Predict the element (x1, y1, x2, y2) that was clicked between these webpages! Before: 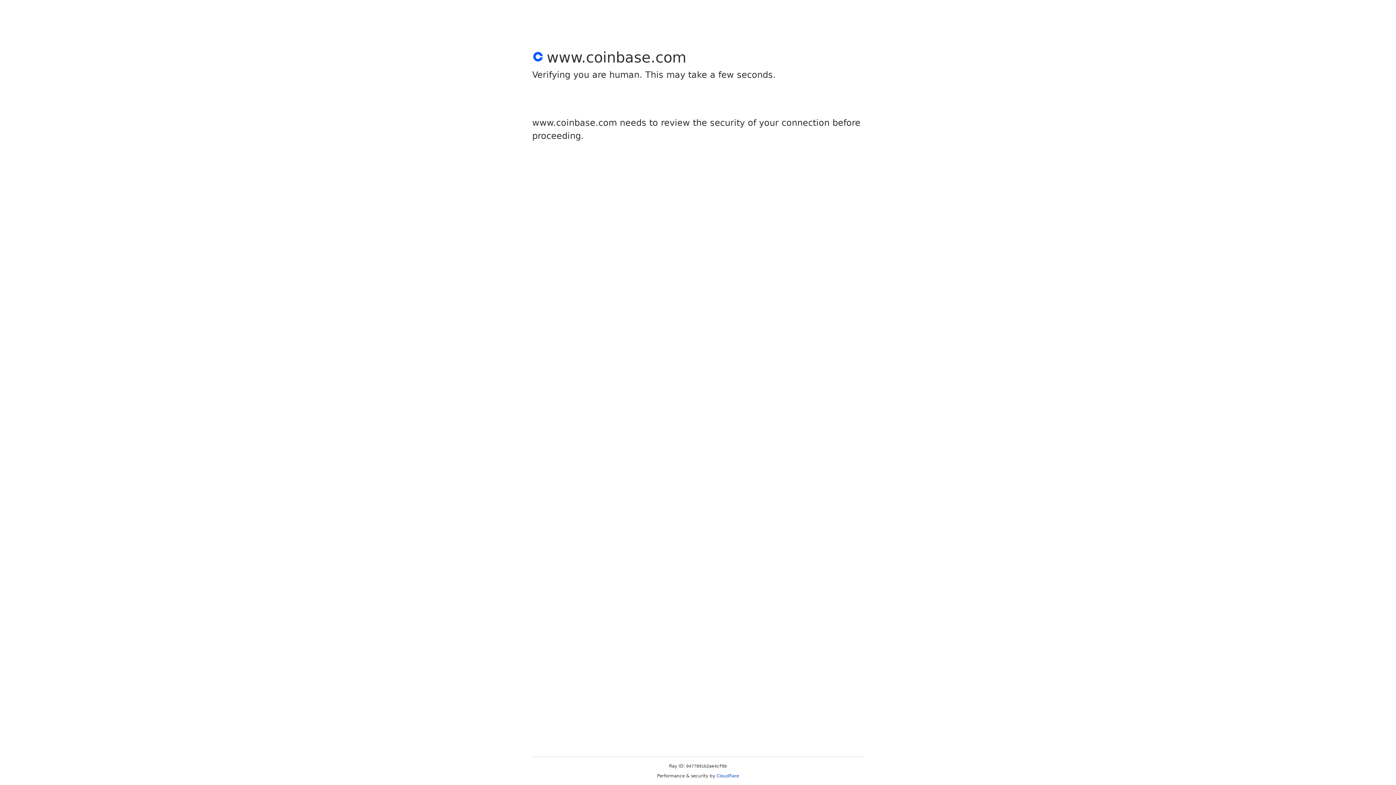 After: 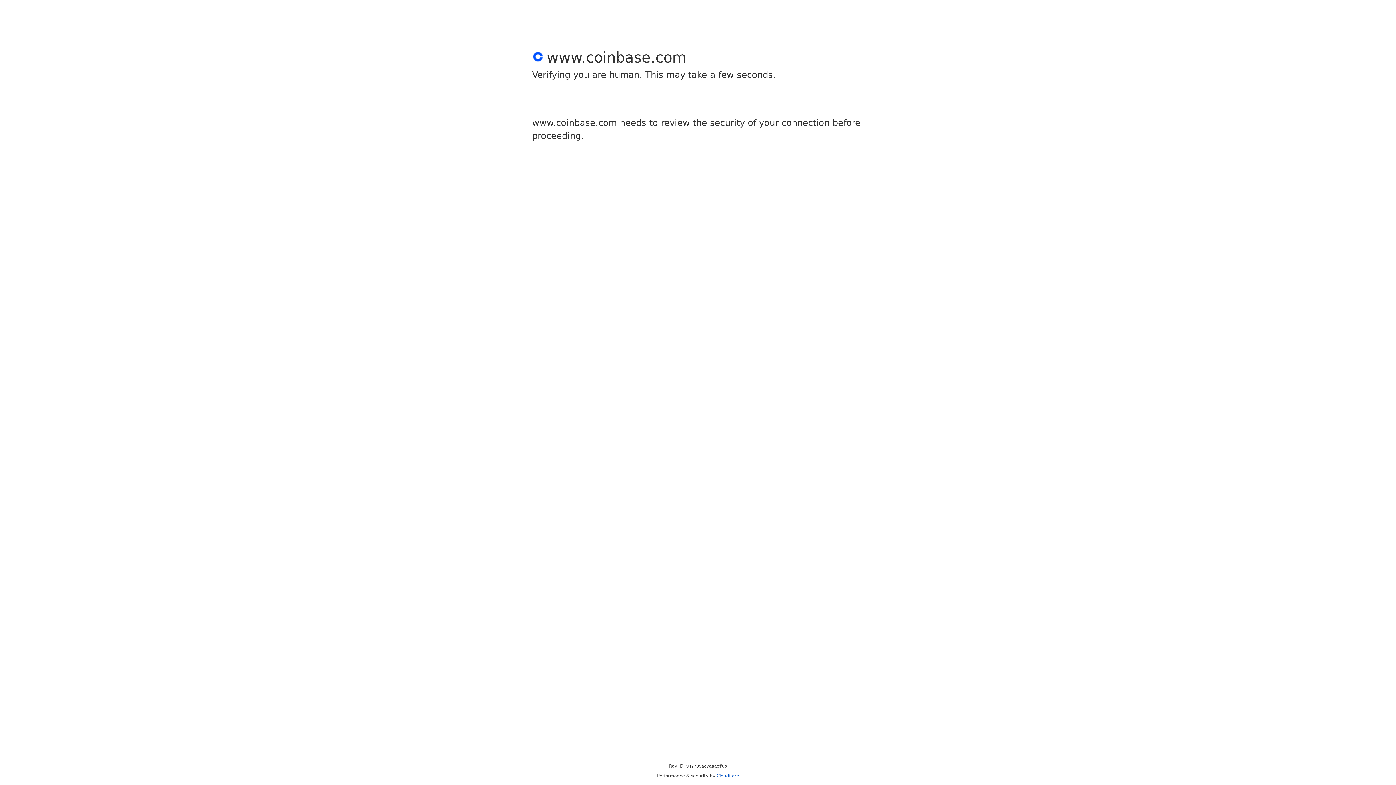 Action: label: Cloudflare bbox: (716, 773, 739, 778)